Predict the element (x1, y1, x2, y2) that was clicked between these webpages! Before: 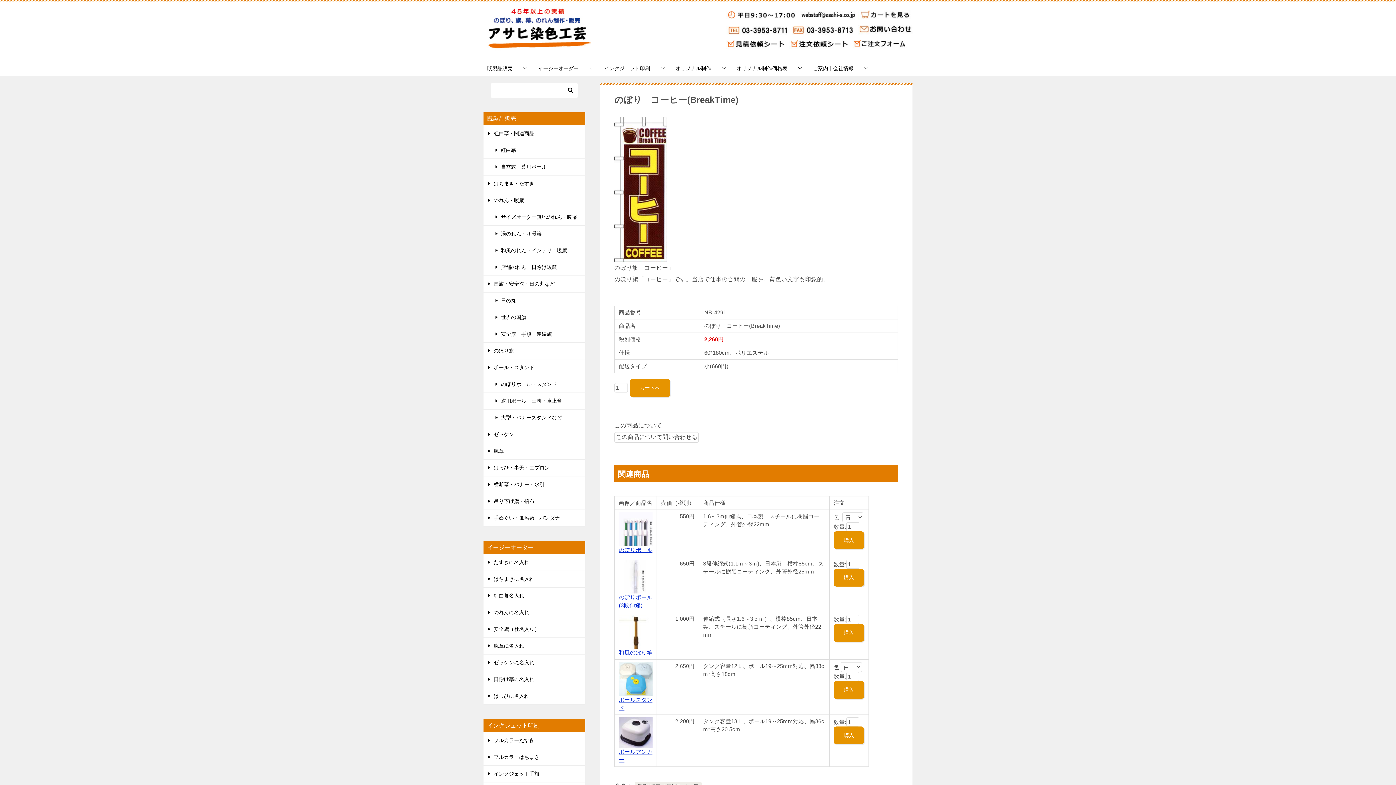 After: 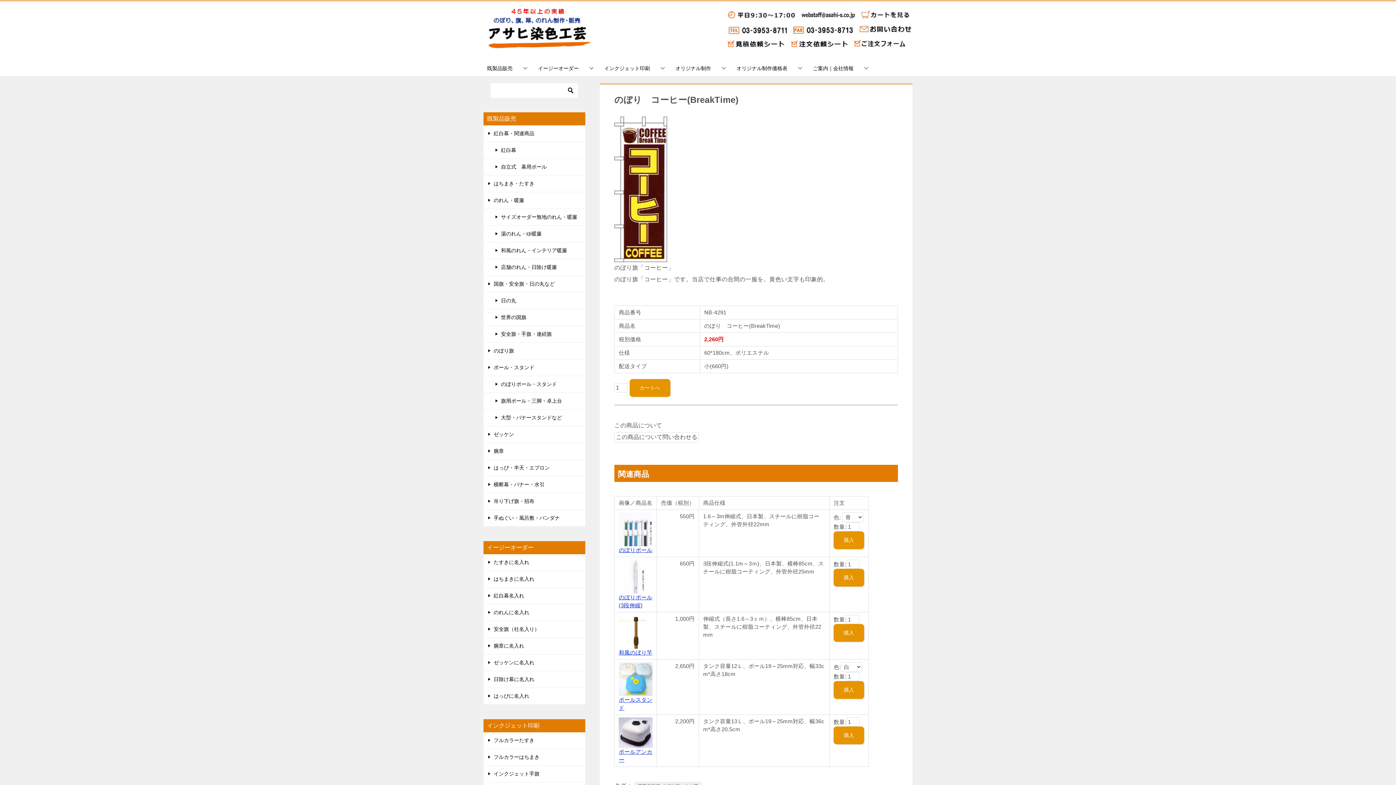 Action: bbox: (800, 13, 857, 18)